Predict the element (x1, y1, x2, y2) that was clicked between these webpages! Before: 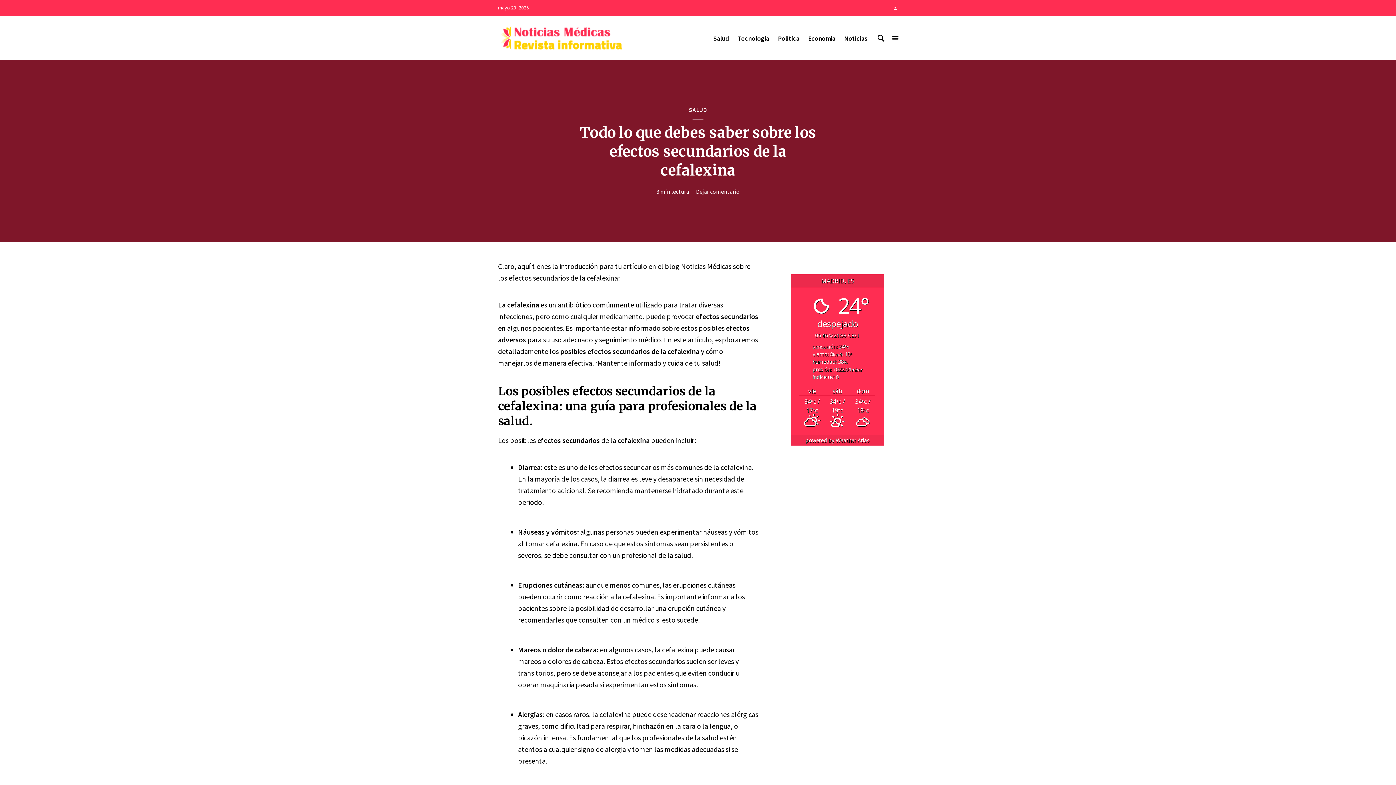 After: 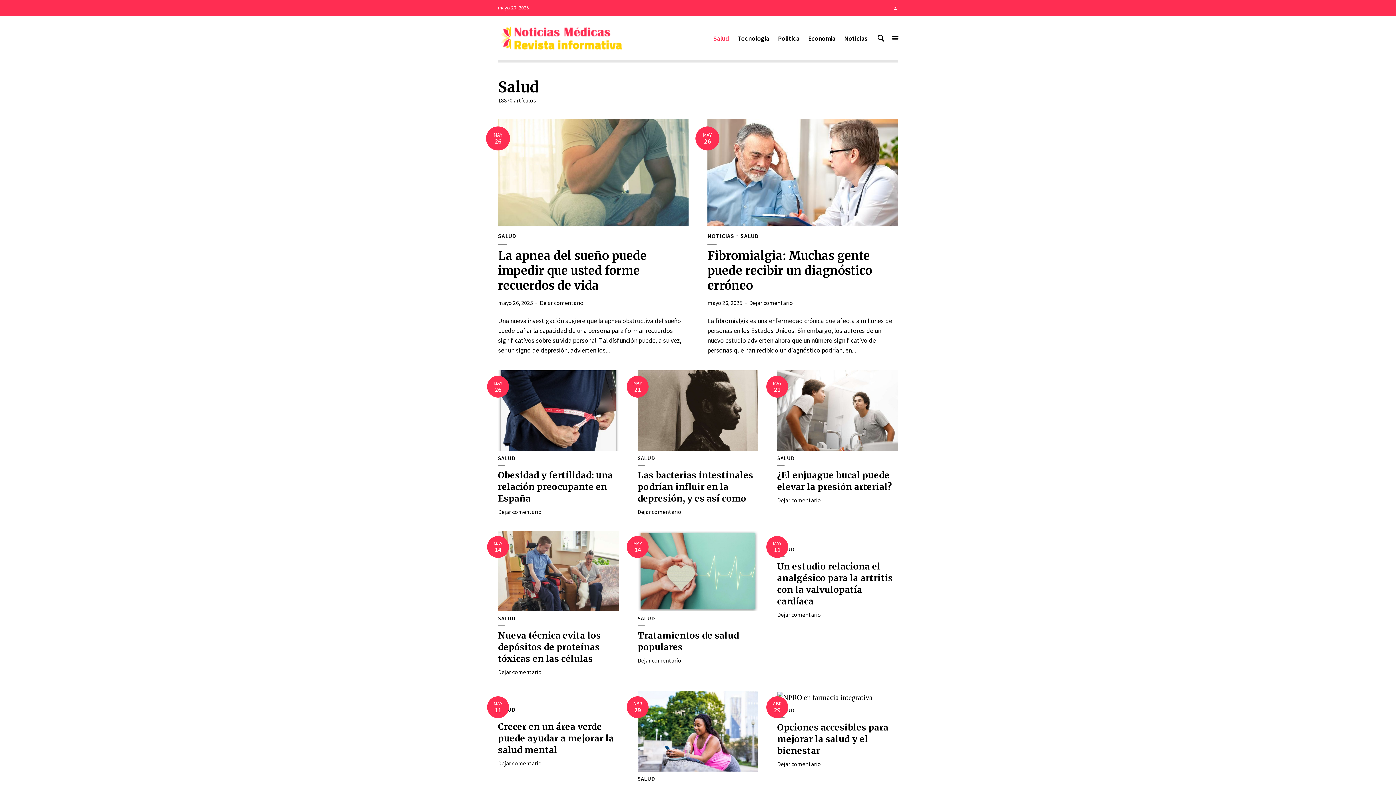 Action: bbox: (713, 30, 729, 46) label: Salud